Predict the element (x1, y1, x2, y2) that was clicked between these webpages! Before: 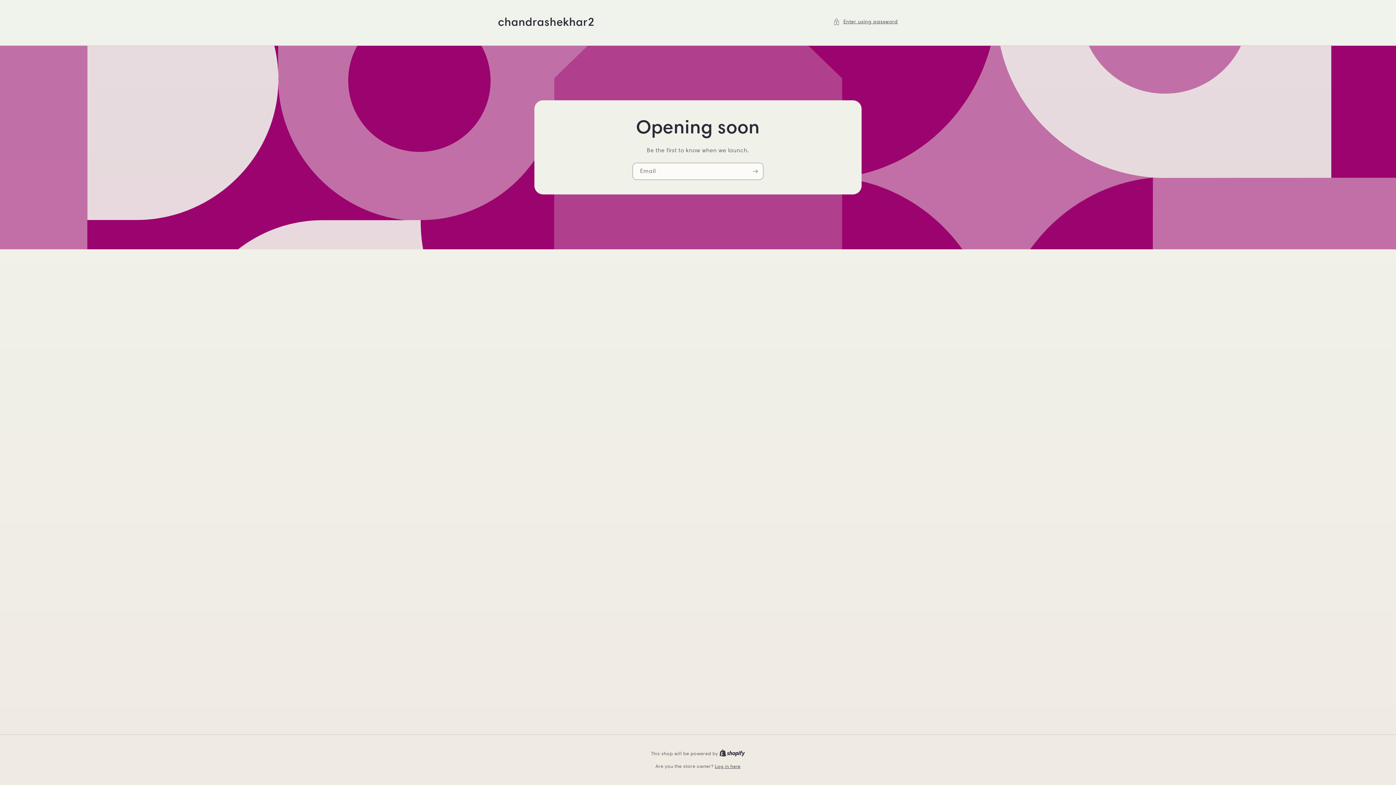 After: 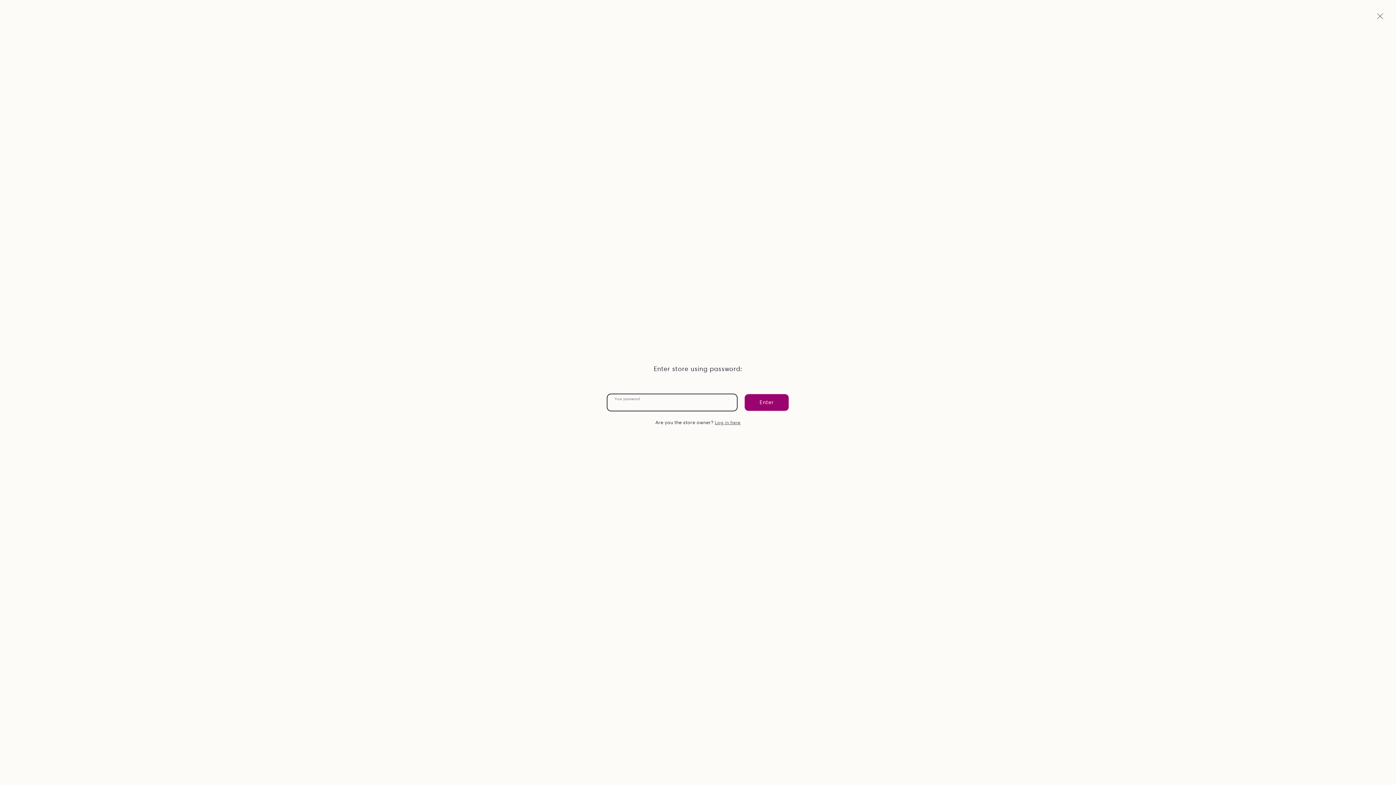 Action: bbox: (833, 17, 898, 26) label: Enter using password